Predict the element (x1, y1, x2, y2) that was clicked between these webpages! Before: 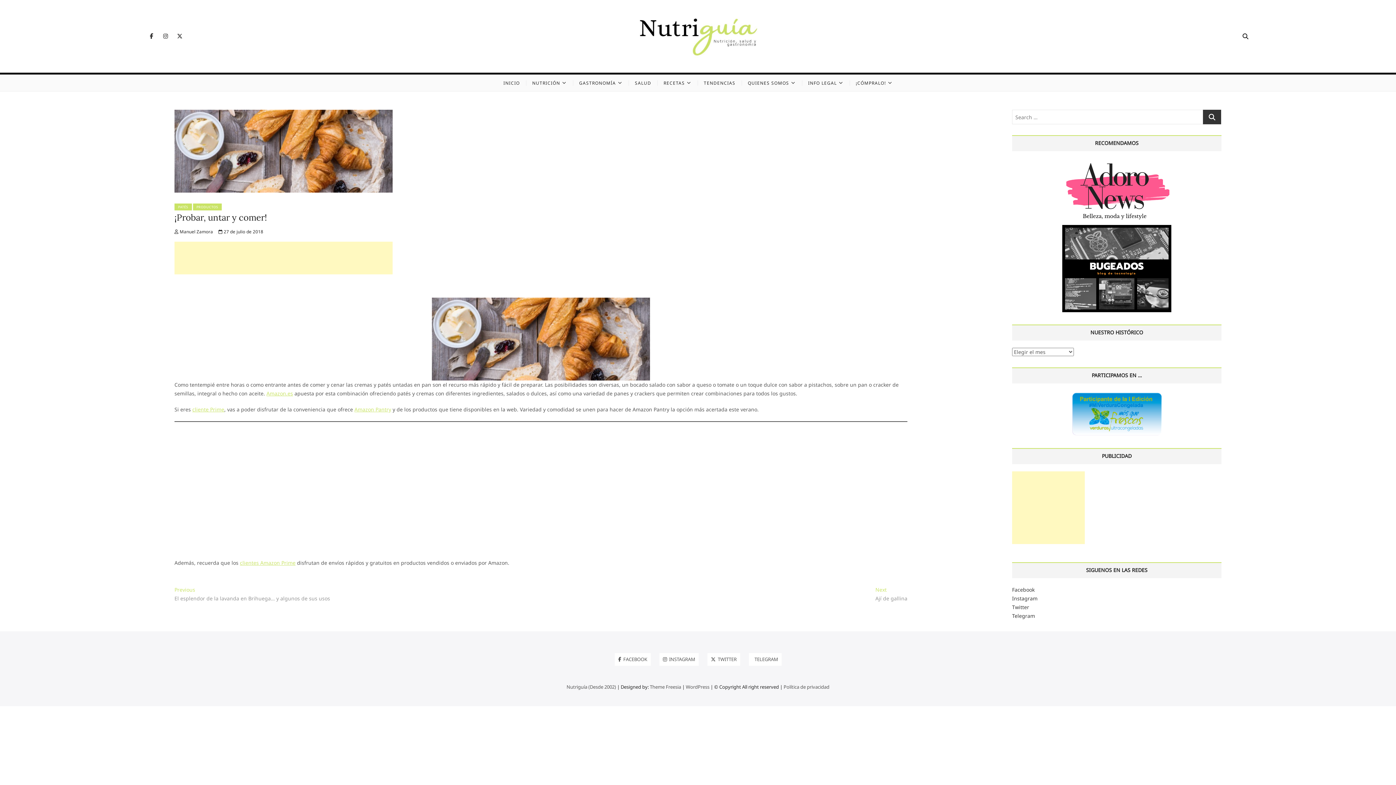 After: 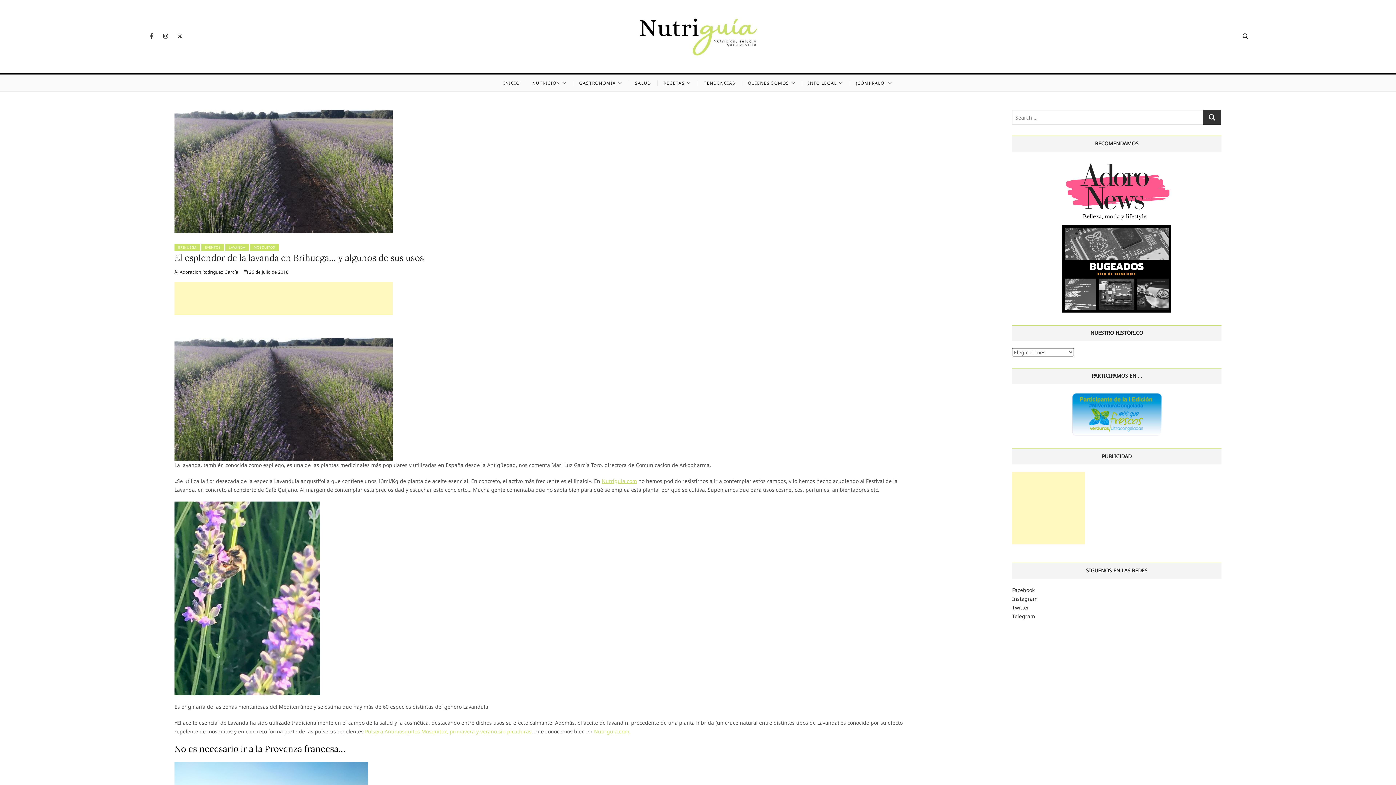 Action: label: Previous
Previous post:
El esplendor de la lavanda en Brihuega… y algunos de sus usos bbox: (174, 586, 330, 603)